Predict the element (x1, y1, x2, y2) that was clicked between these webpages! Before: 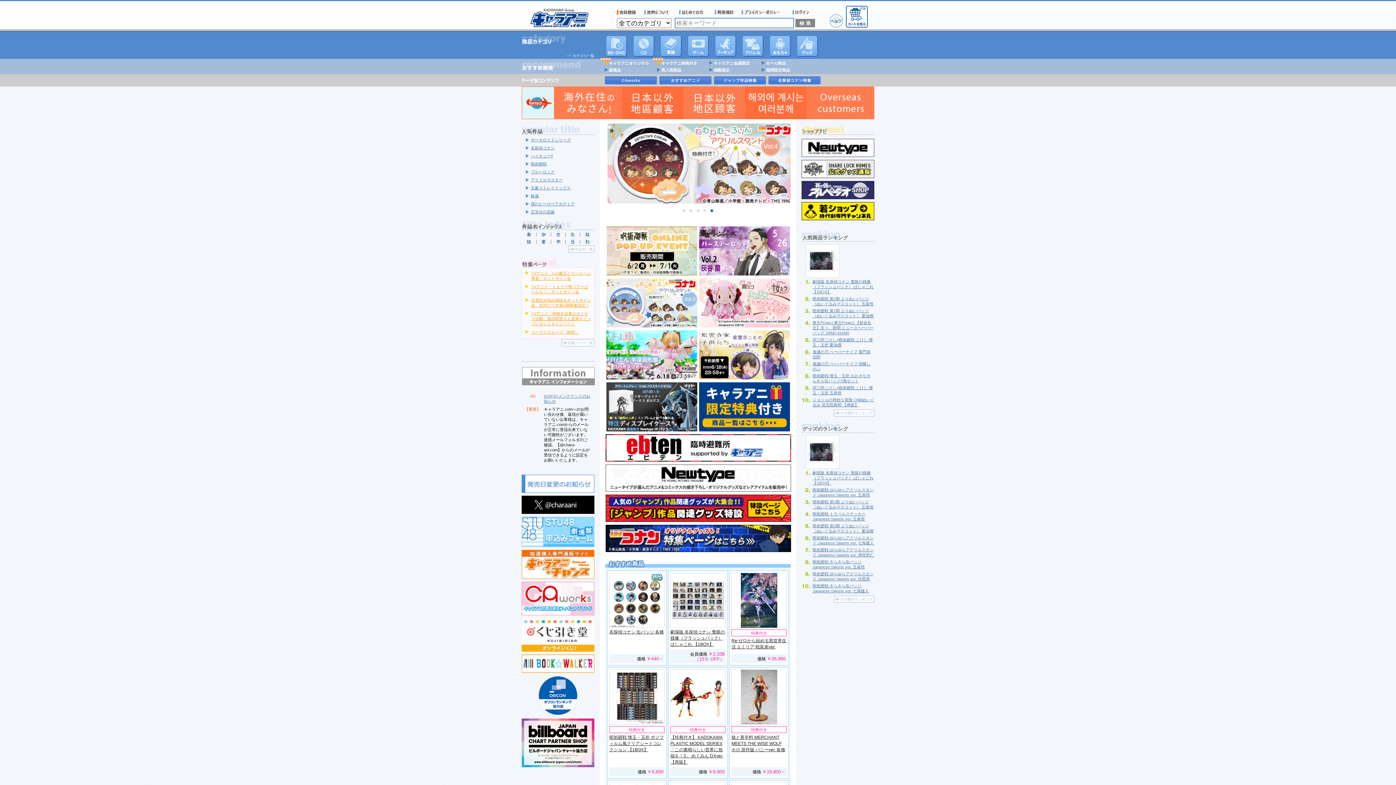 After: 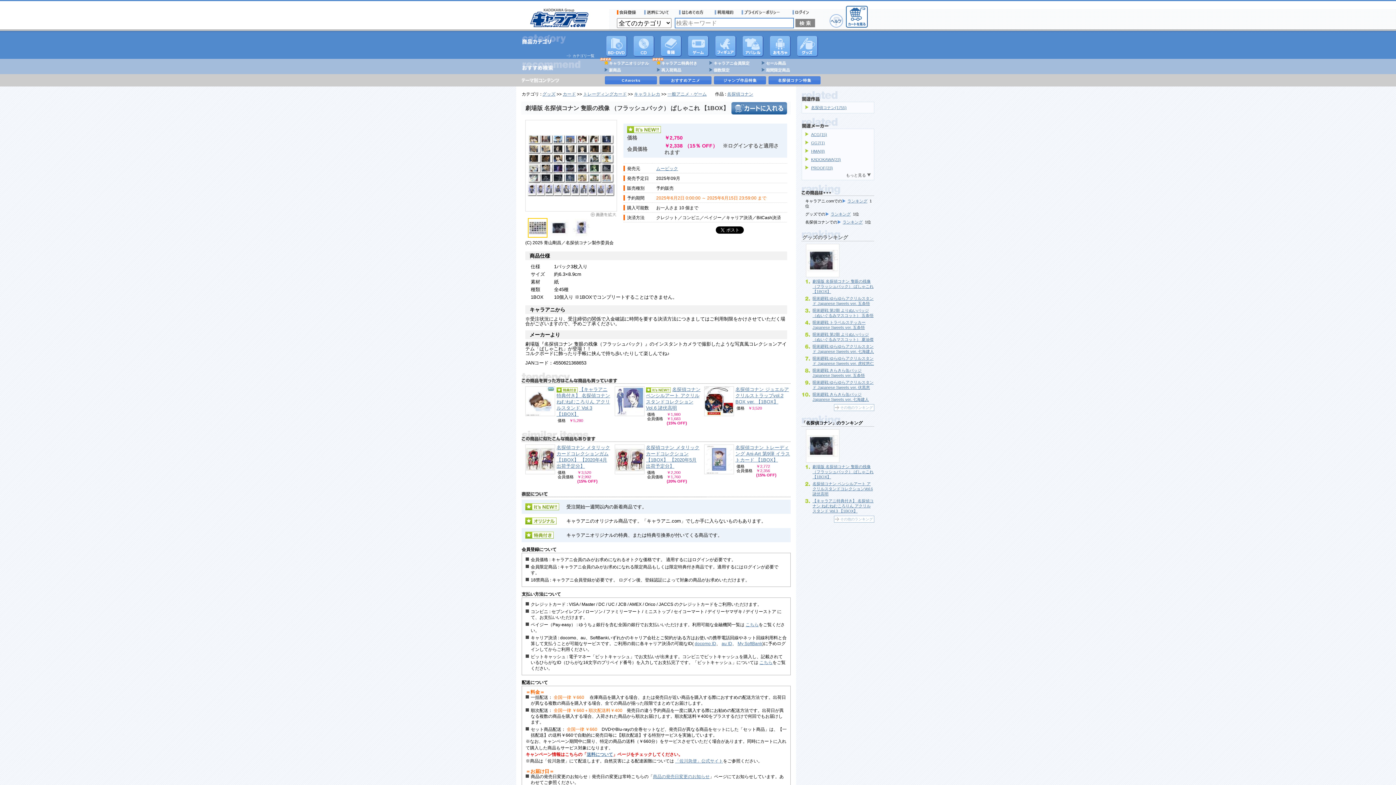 Action: bbox: (806, 464, 839, 469)